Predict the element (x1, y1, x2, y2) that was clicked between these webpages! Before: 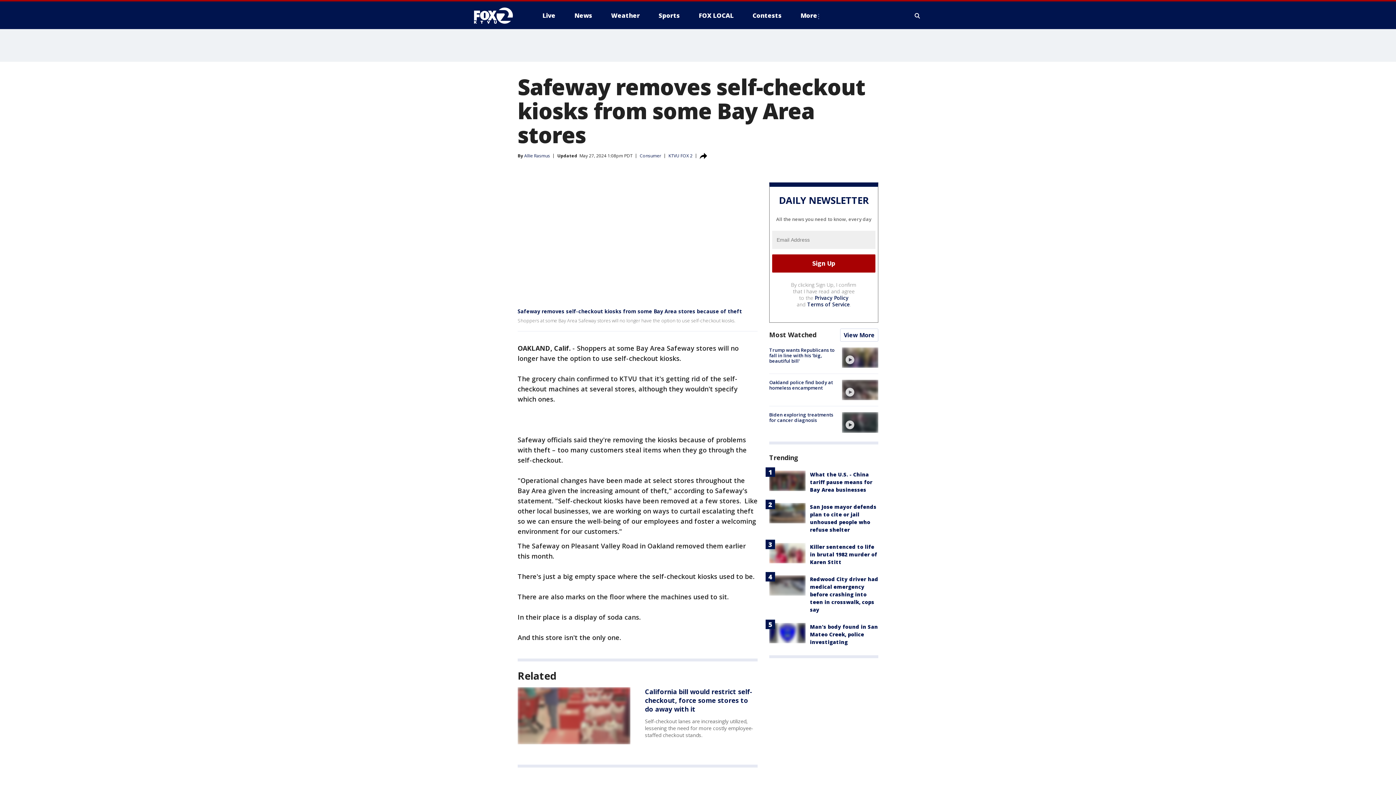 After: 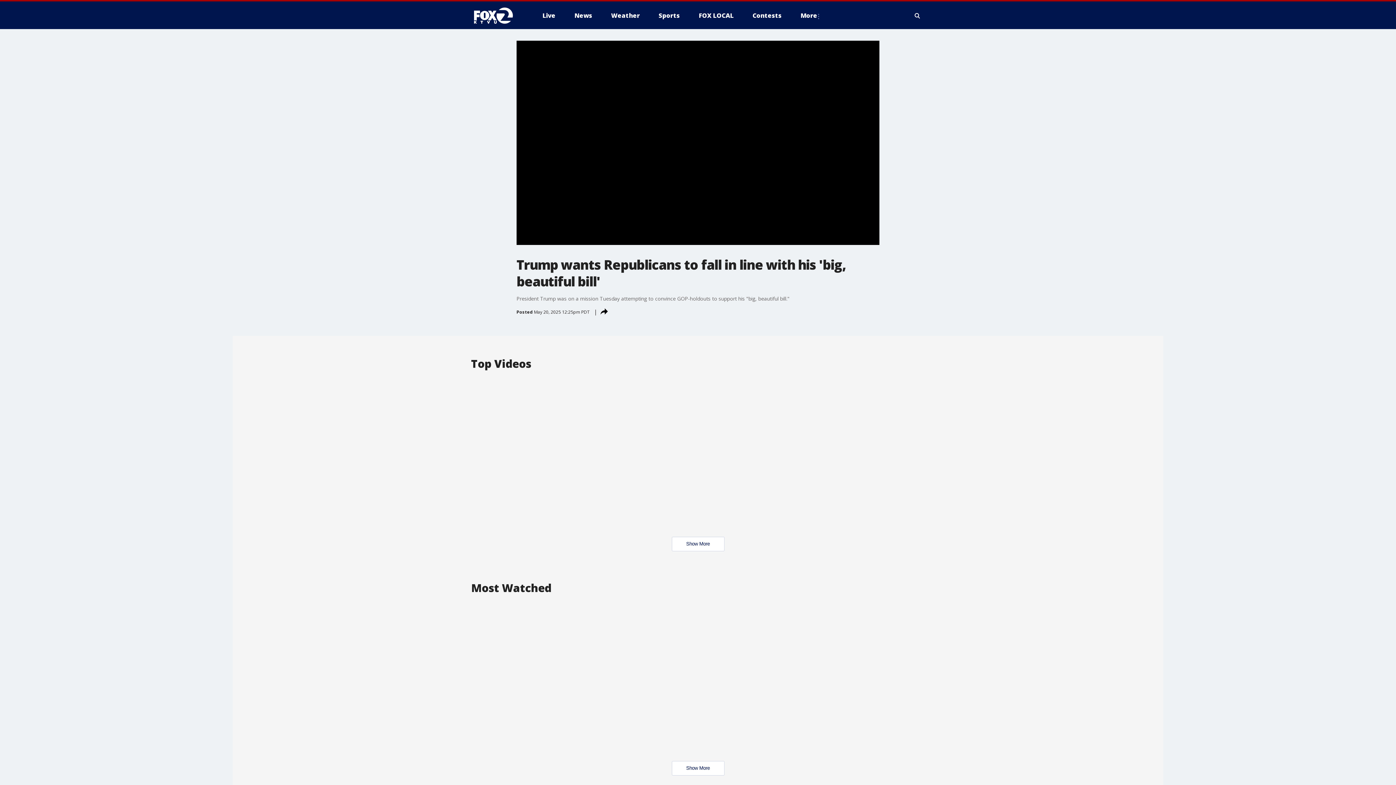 Action: bbox: (842, 347, 878, 368) label: video